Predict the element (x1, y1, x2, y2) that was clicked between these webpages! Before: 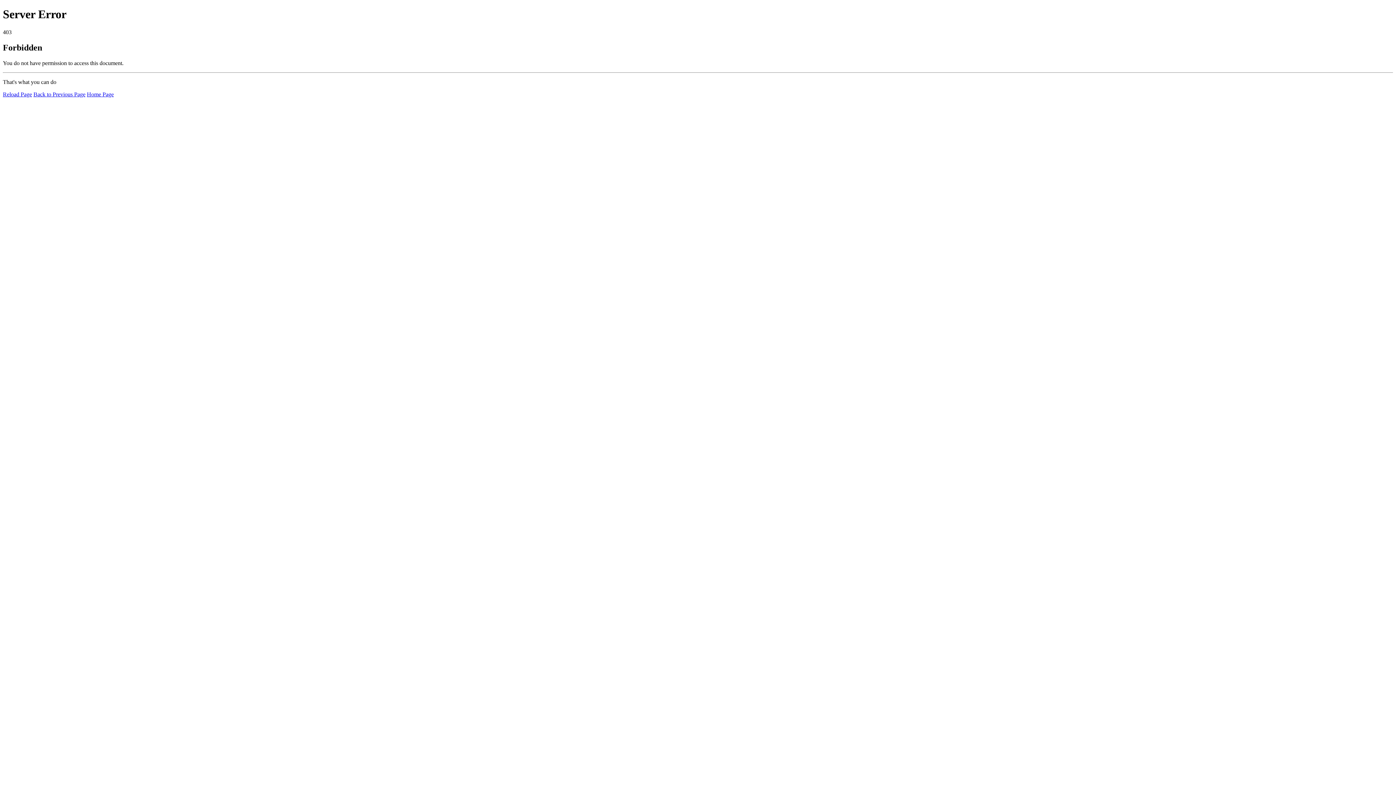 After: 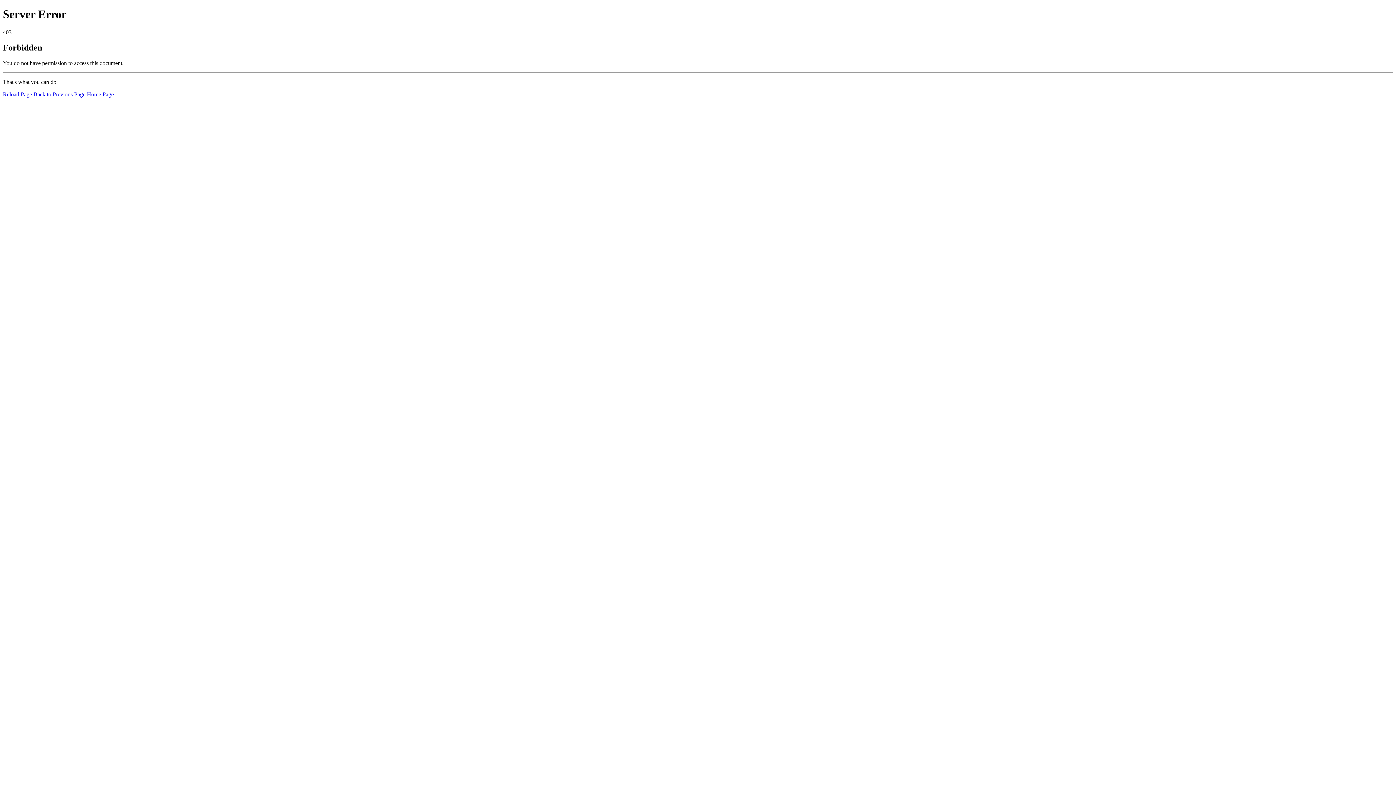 Action: label: Reload Page bbox: (2, 91, 32, 97)